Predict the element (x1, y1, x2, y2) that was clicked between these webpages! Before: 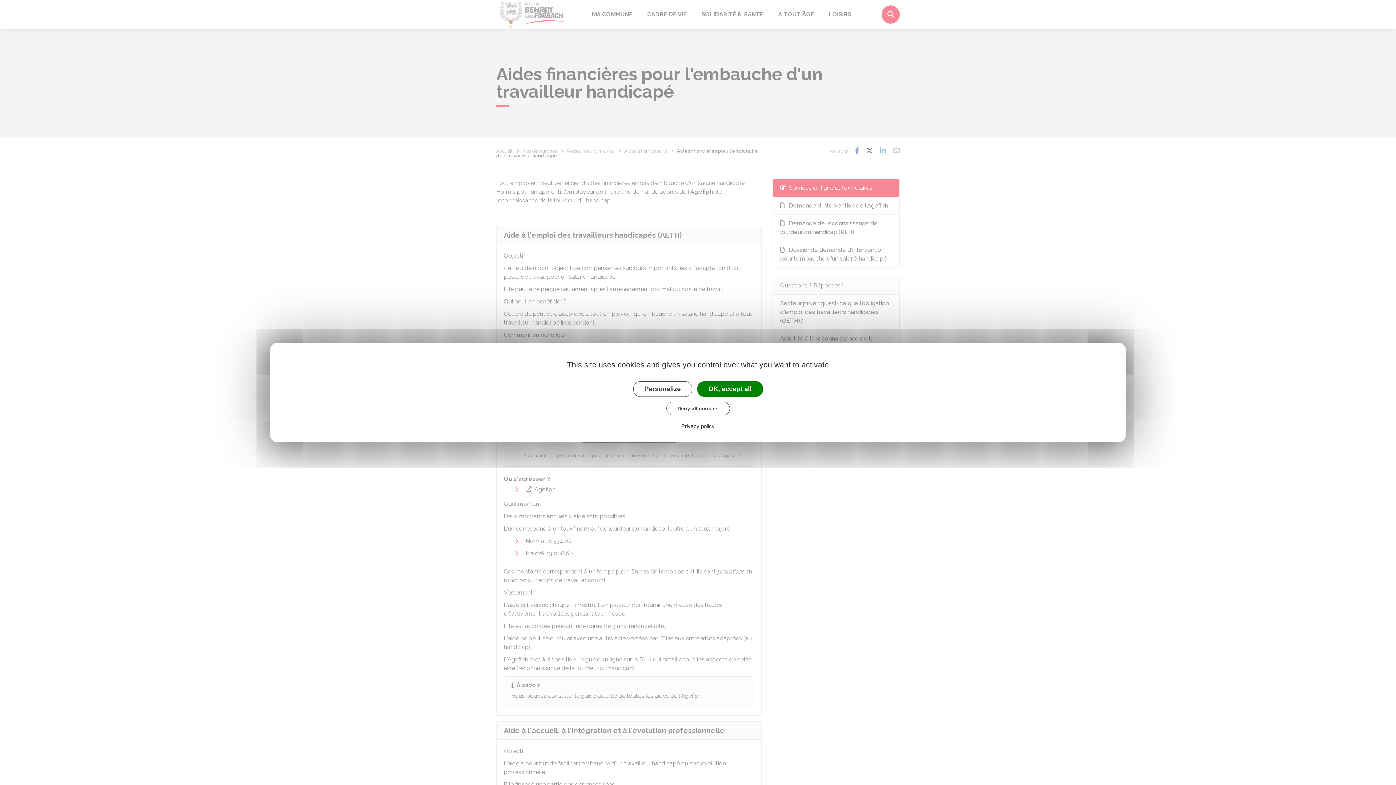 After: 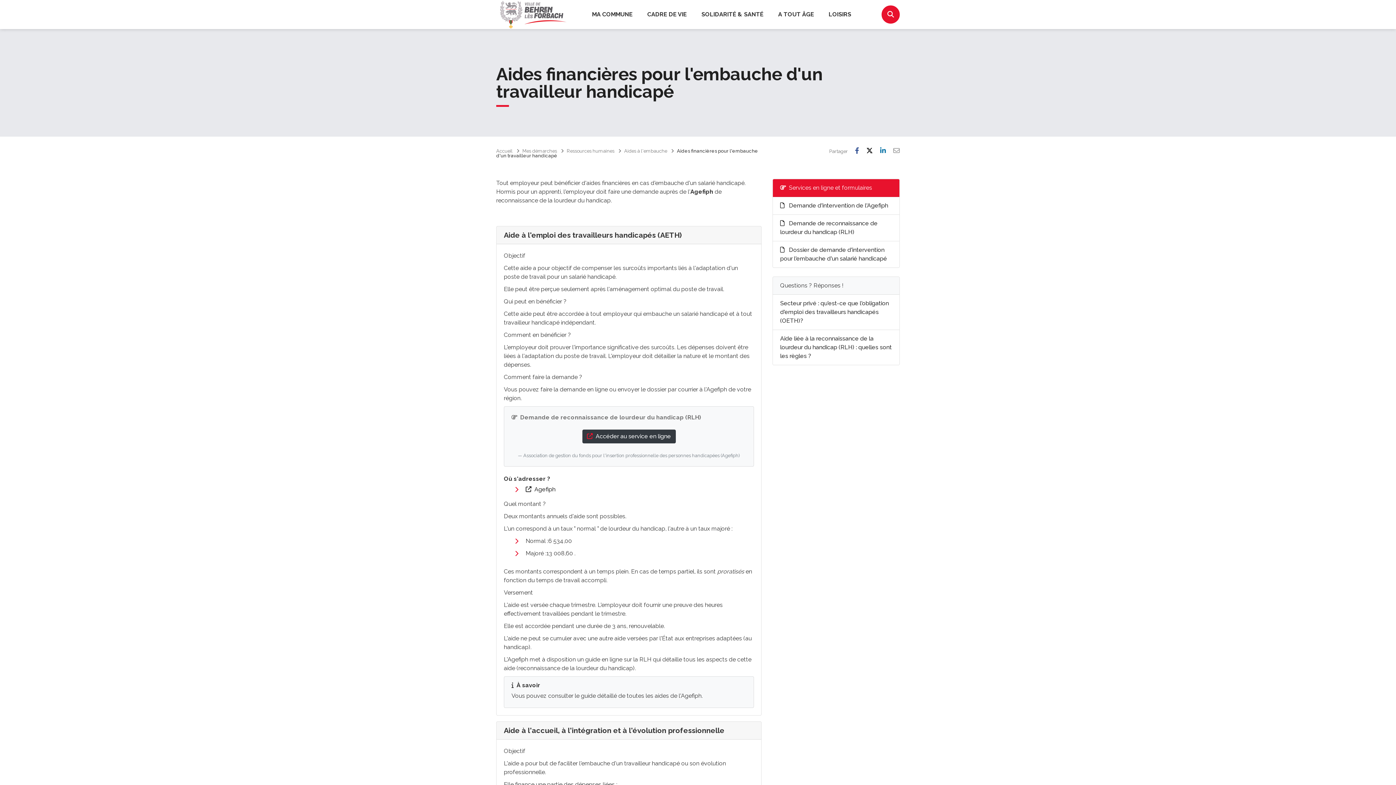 Action: label: Deny all cookies bbox: (666, 401, 730, 415)